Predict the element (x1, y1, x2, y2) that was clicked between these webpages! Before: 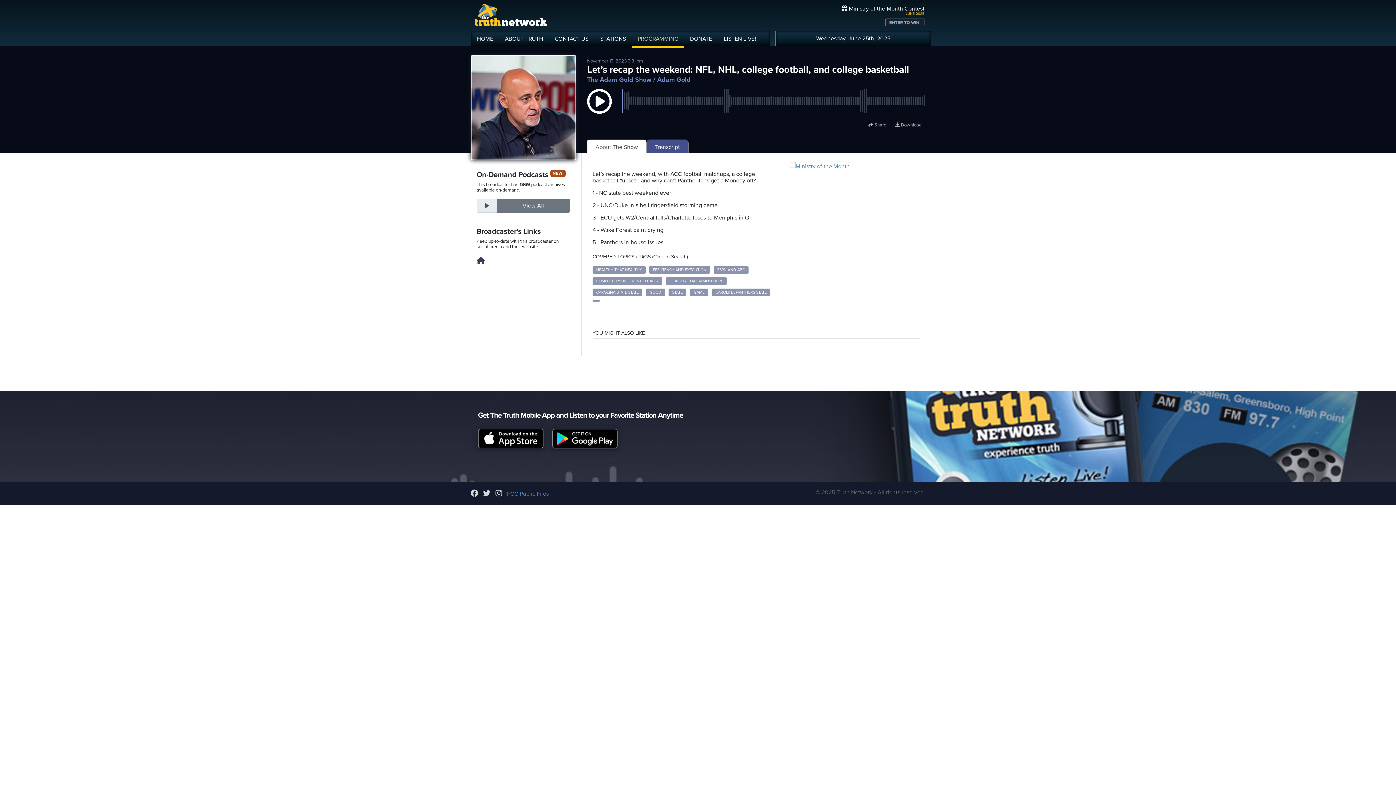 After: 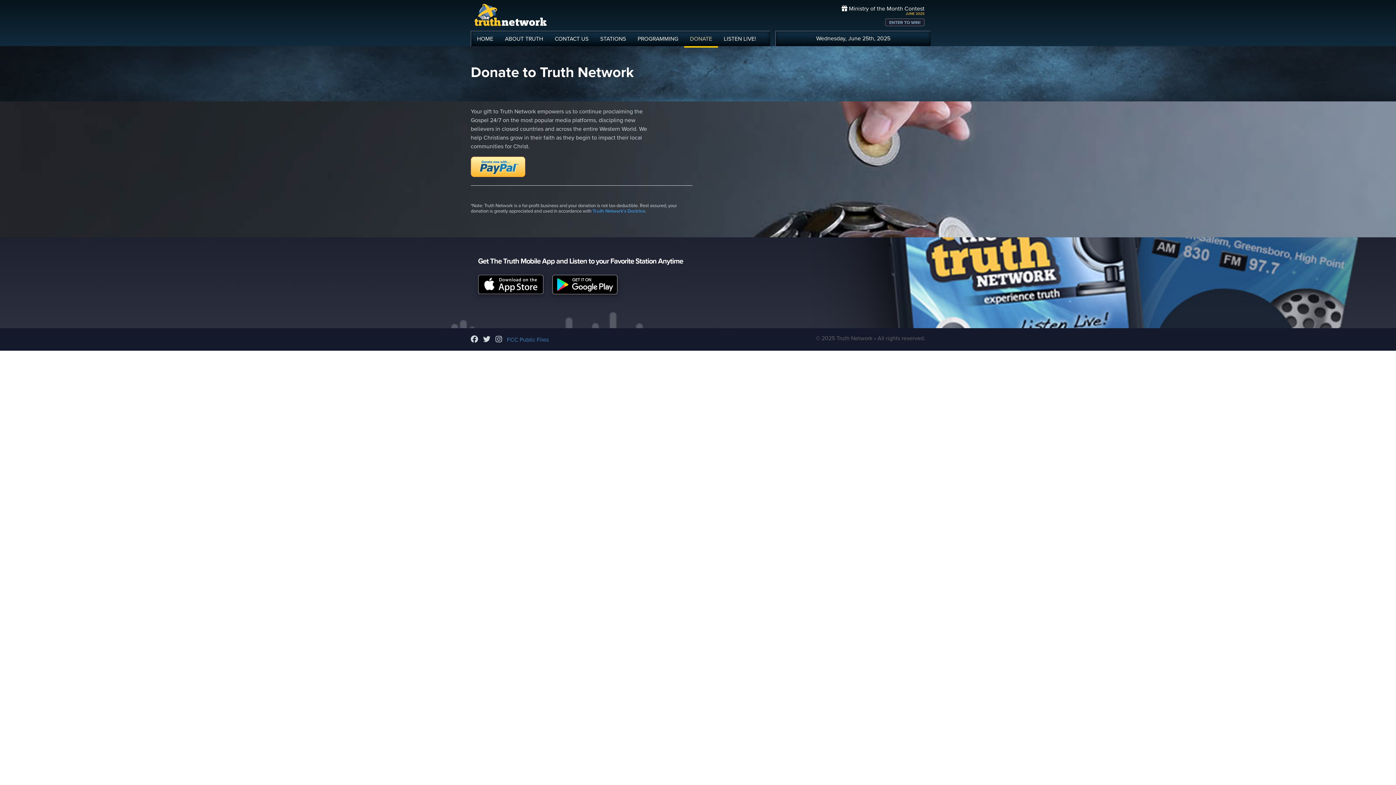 Action: label: DONATE bbox: (684, 32, 718, 46)